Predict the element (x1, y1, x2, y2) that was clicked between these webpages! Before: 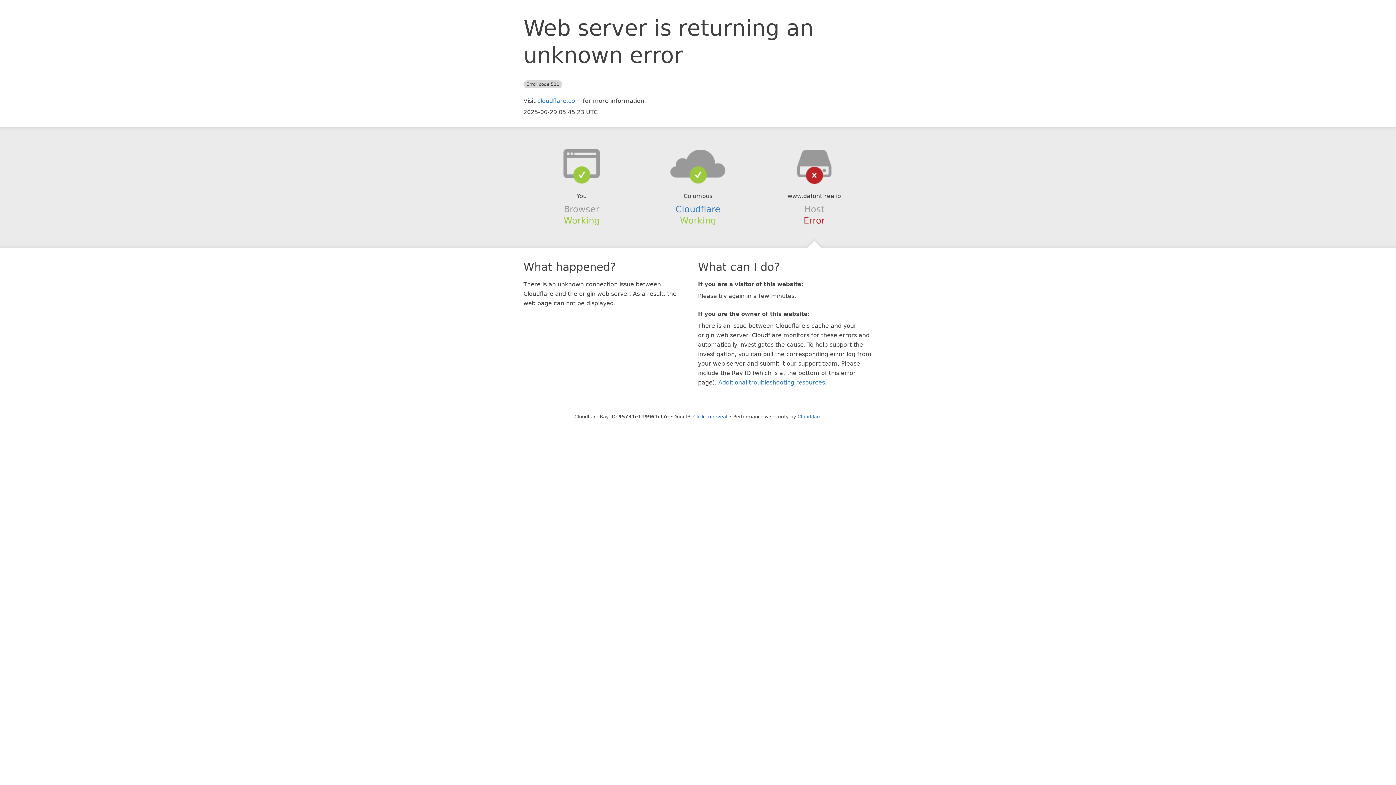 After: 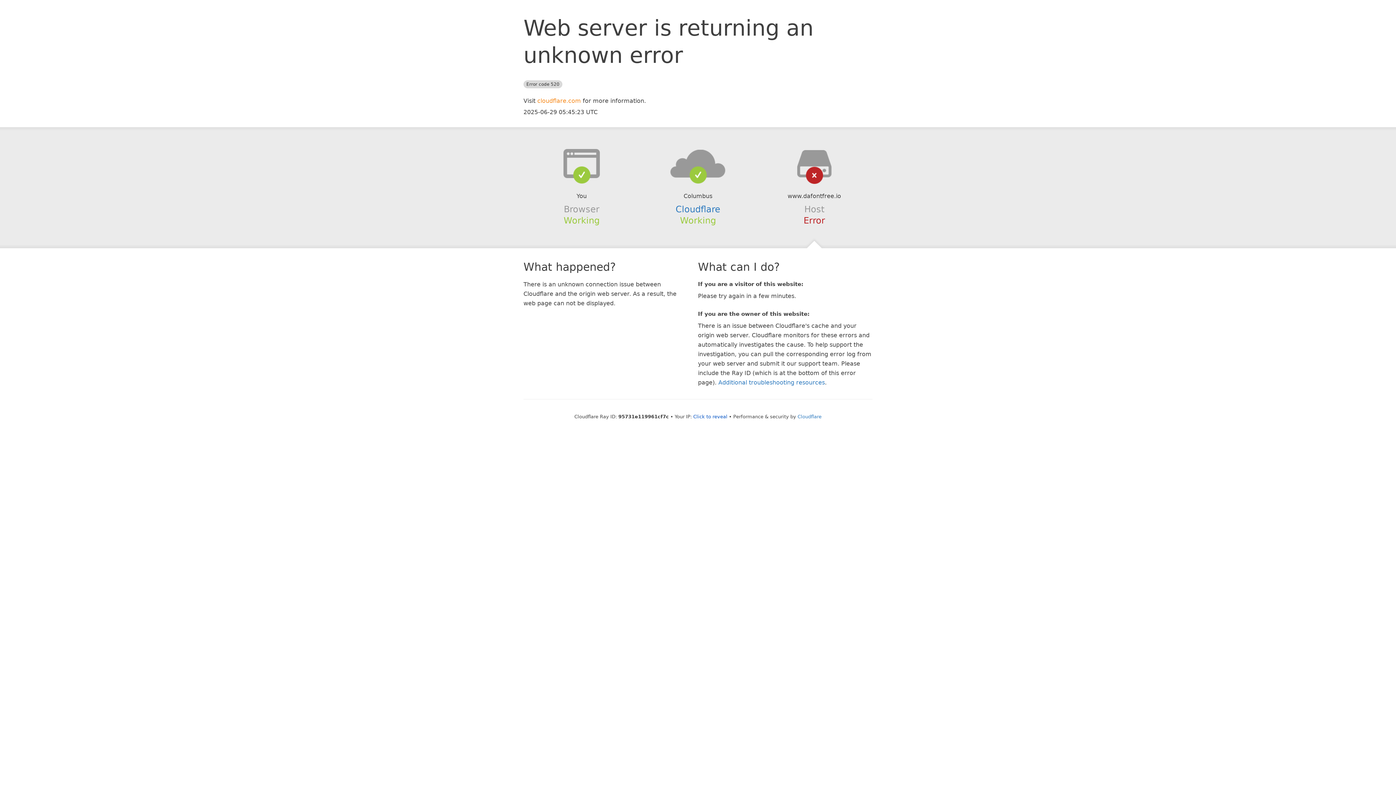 Action: label: cloudflare.com bbox: (537, 97, 581, 104)